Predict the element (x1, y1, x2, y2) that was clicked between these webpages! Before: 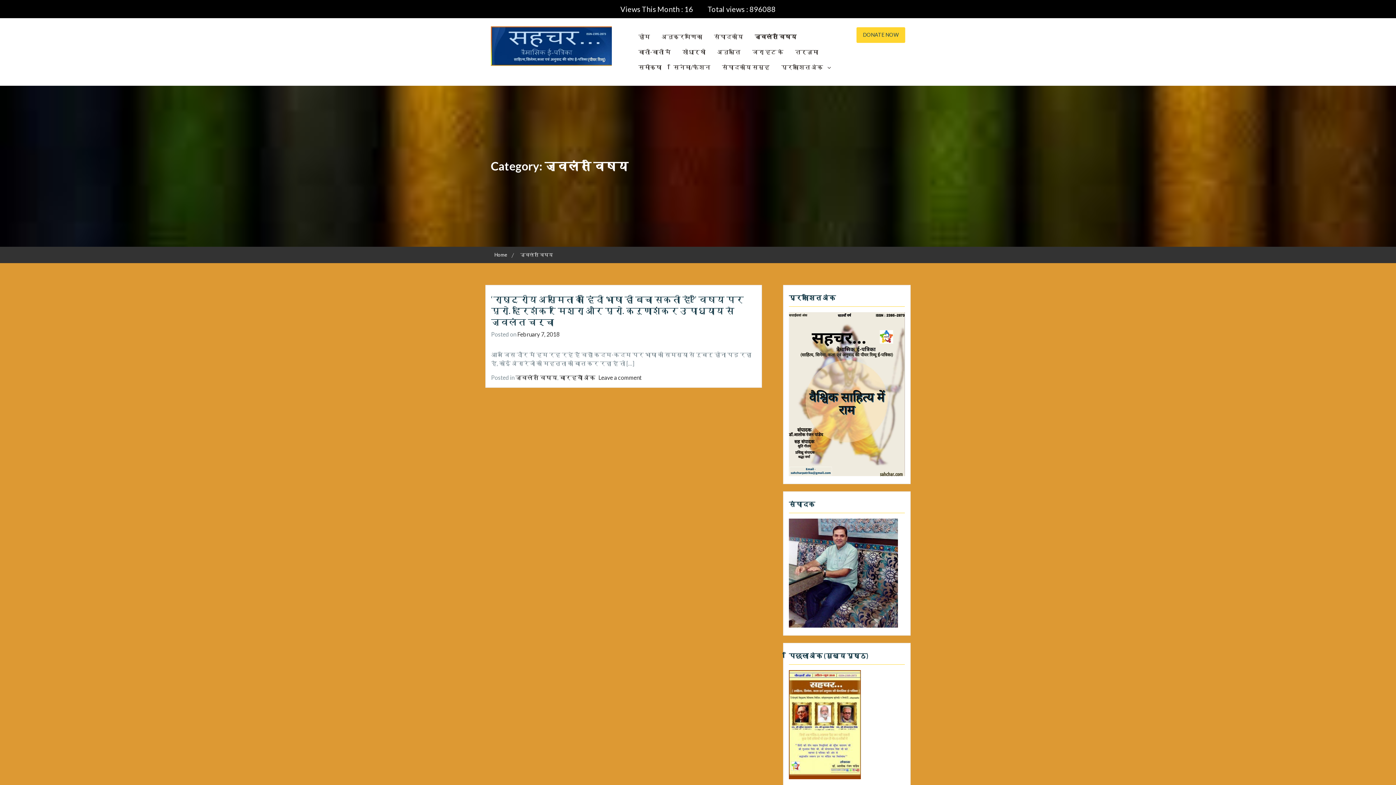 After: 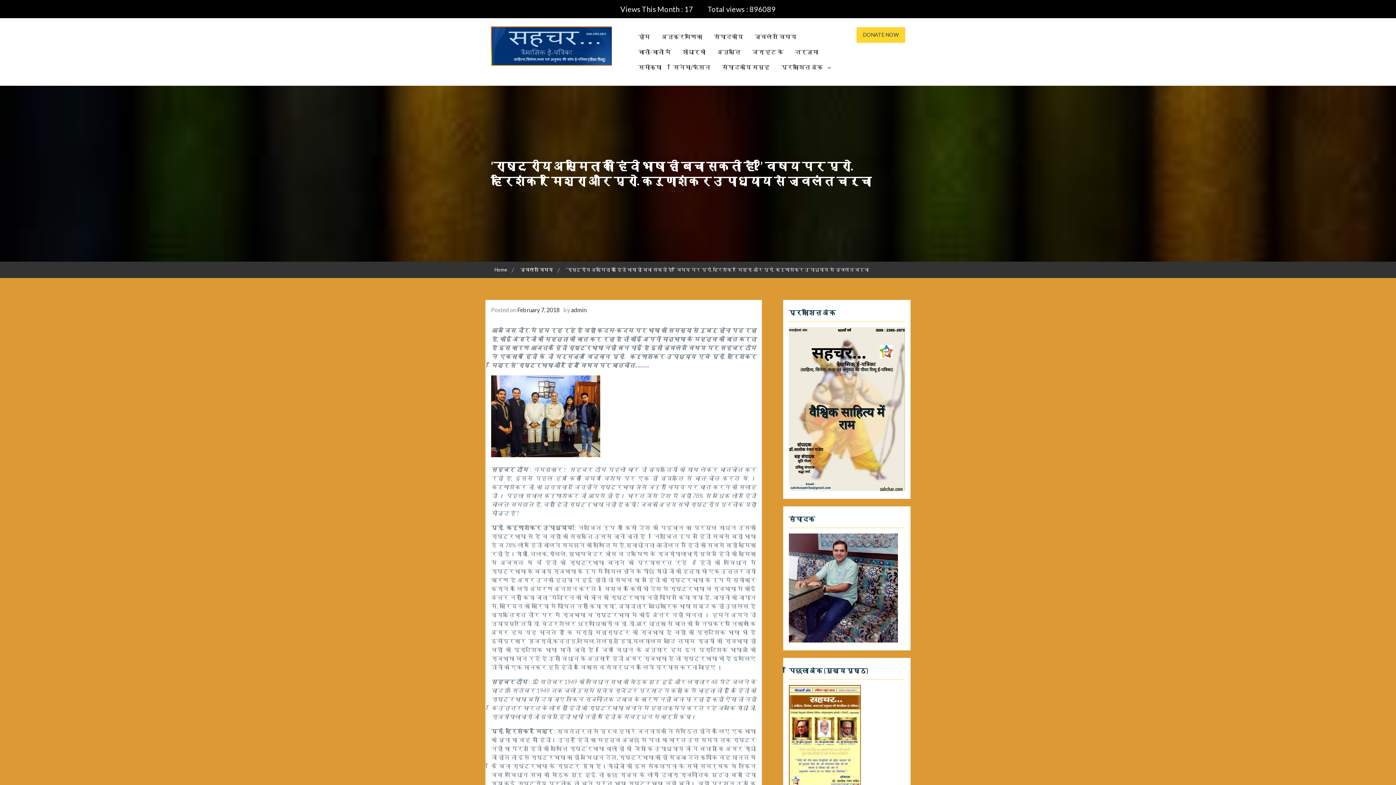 Action: label: ‘राष्ट्रीय अस्मिता को हिंदी भाषा ही बचा सकती है?’ विषय पर प्रो. हरिशंकर मिश्रा और प्रो. करुणाशंकर उपाध्याय से ज्वलंत चर्चा bbox: (491, 294, 744, 327)